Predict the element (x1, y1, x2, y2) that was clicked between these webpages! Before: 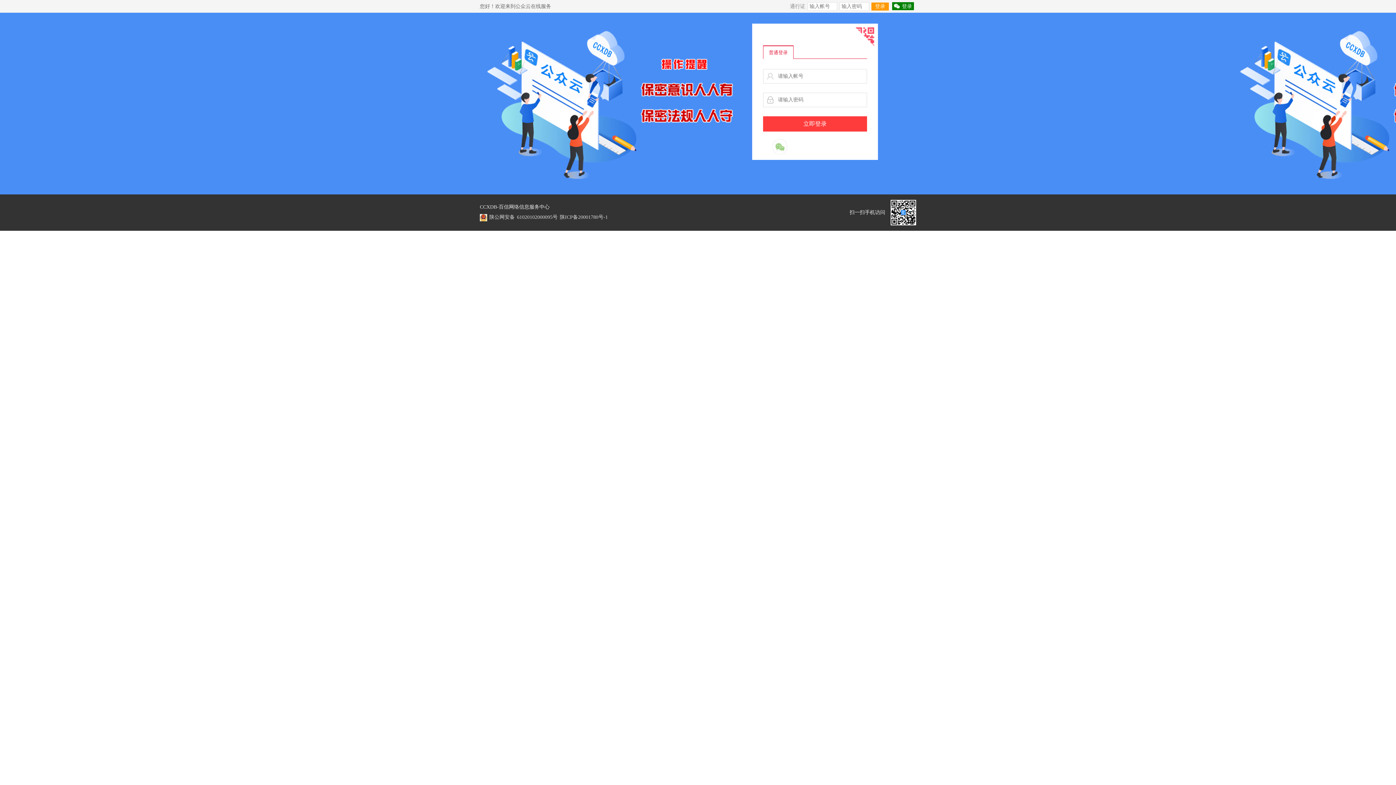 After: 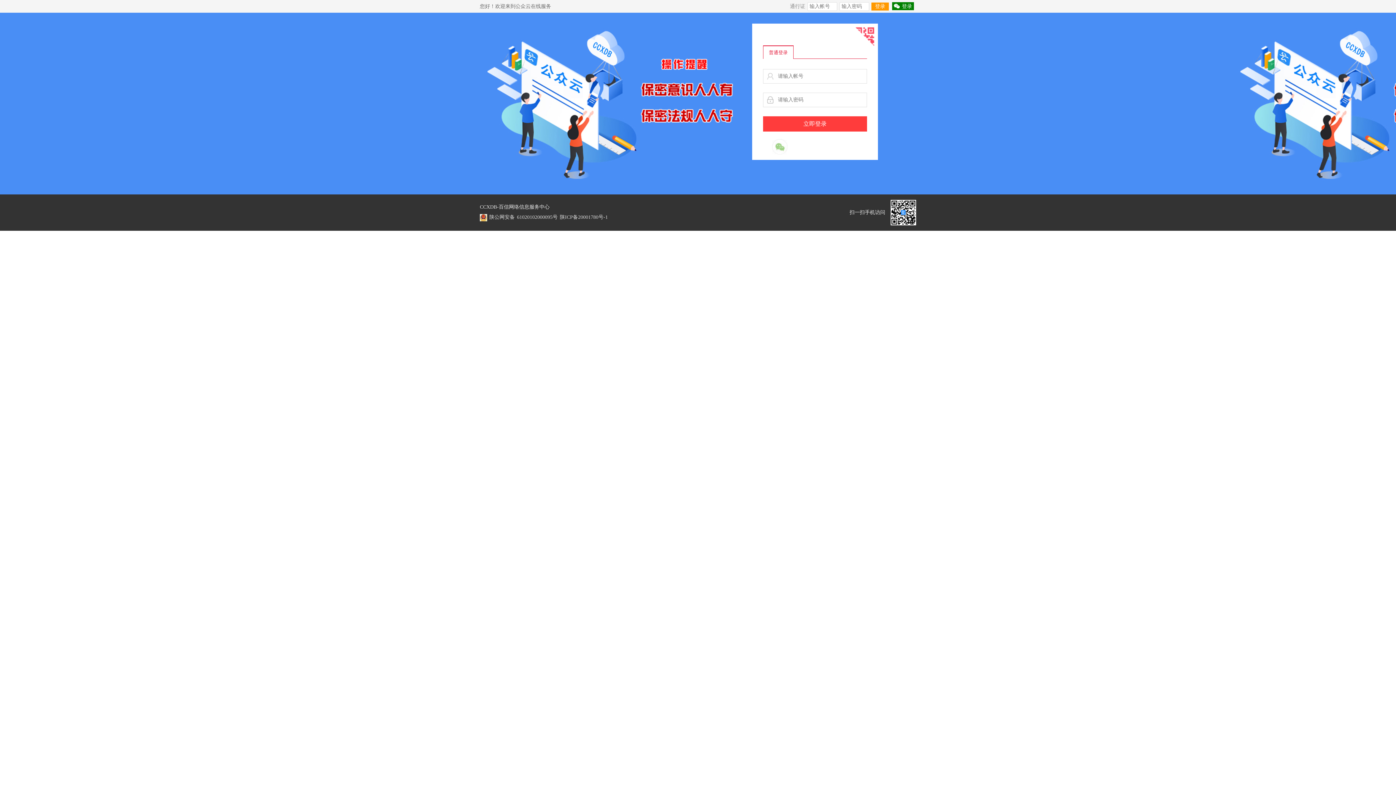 Action: bbox: (560, 214, 608, 220) label: 陕ICP备20001780号-1